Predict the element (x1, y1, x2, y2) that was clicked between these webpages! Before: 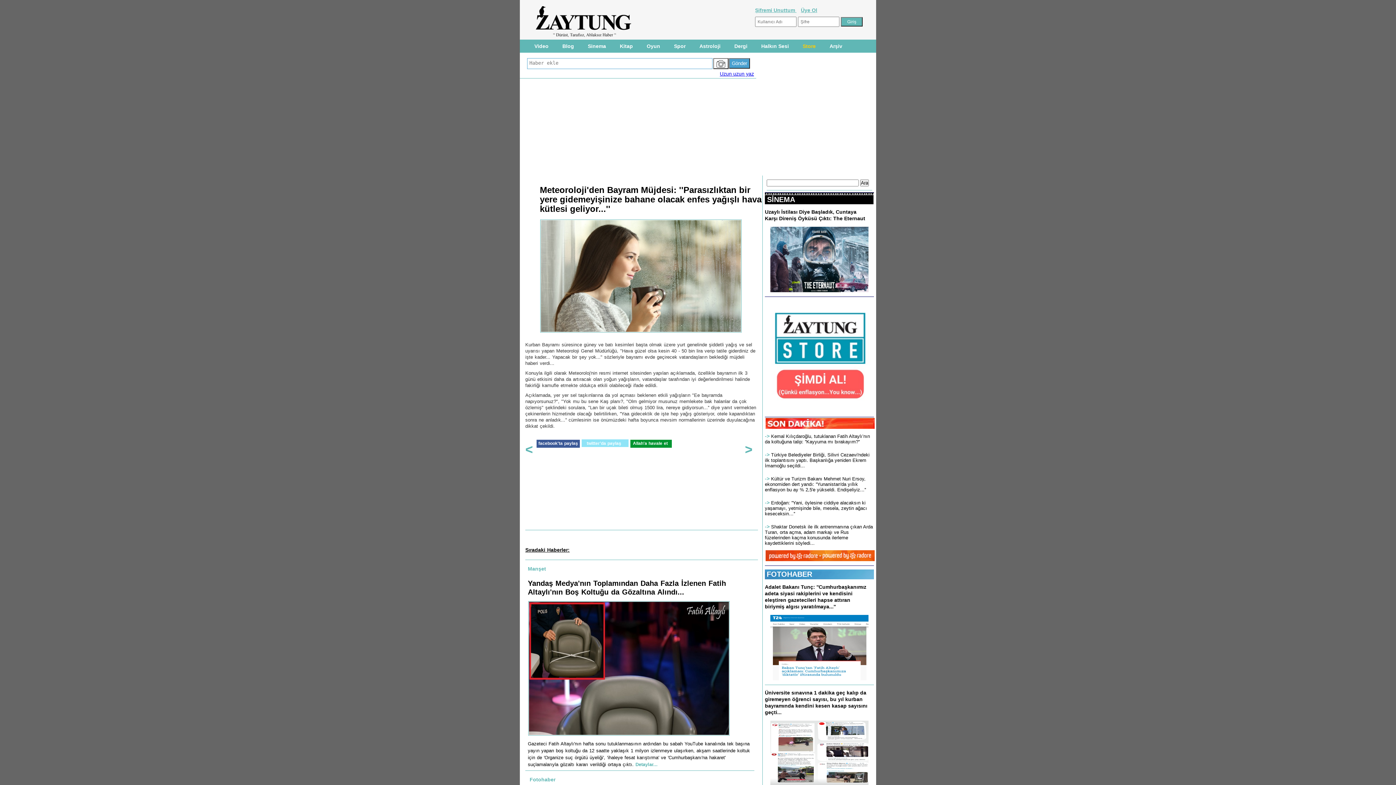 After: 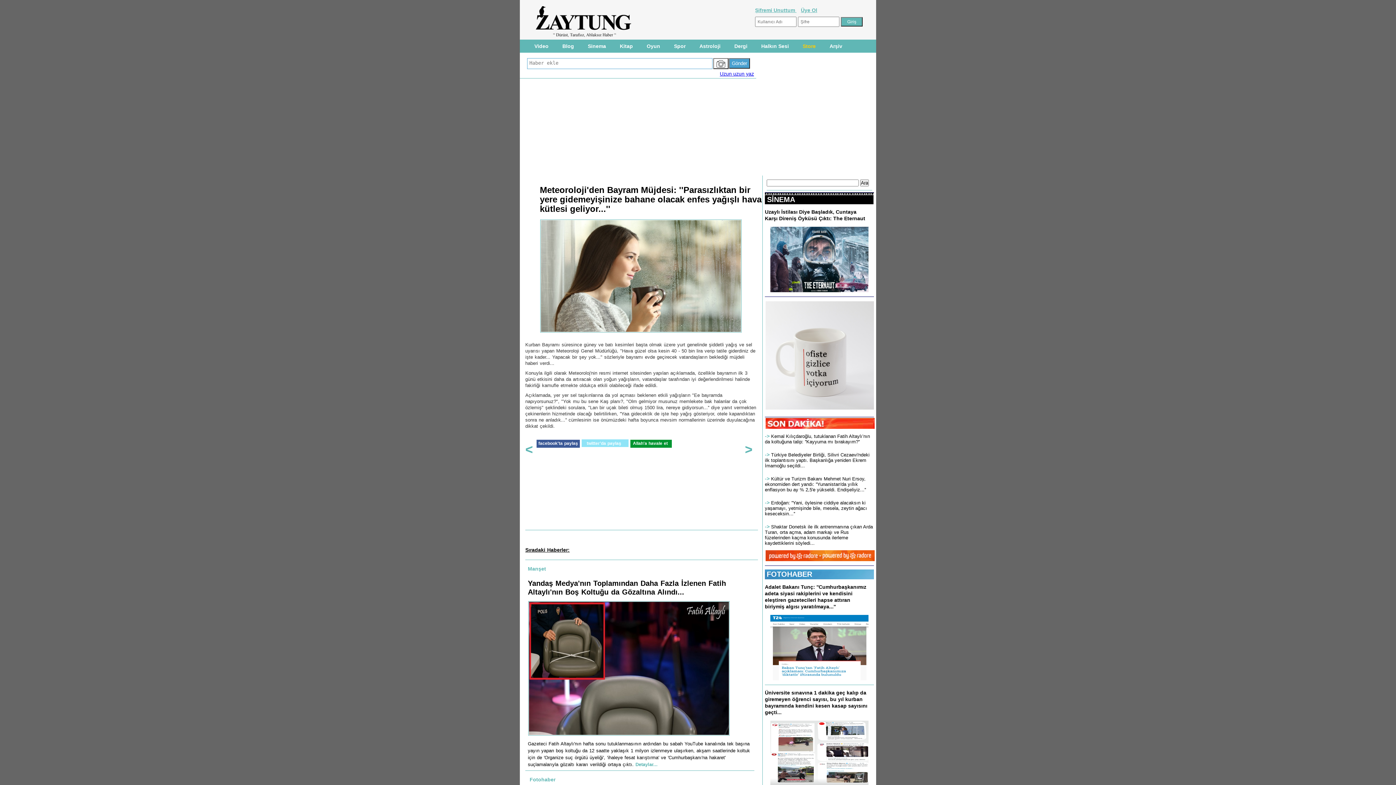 Action: bbox: (633, 441, 668, 446) label: Allah'a havale et